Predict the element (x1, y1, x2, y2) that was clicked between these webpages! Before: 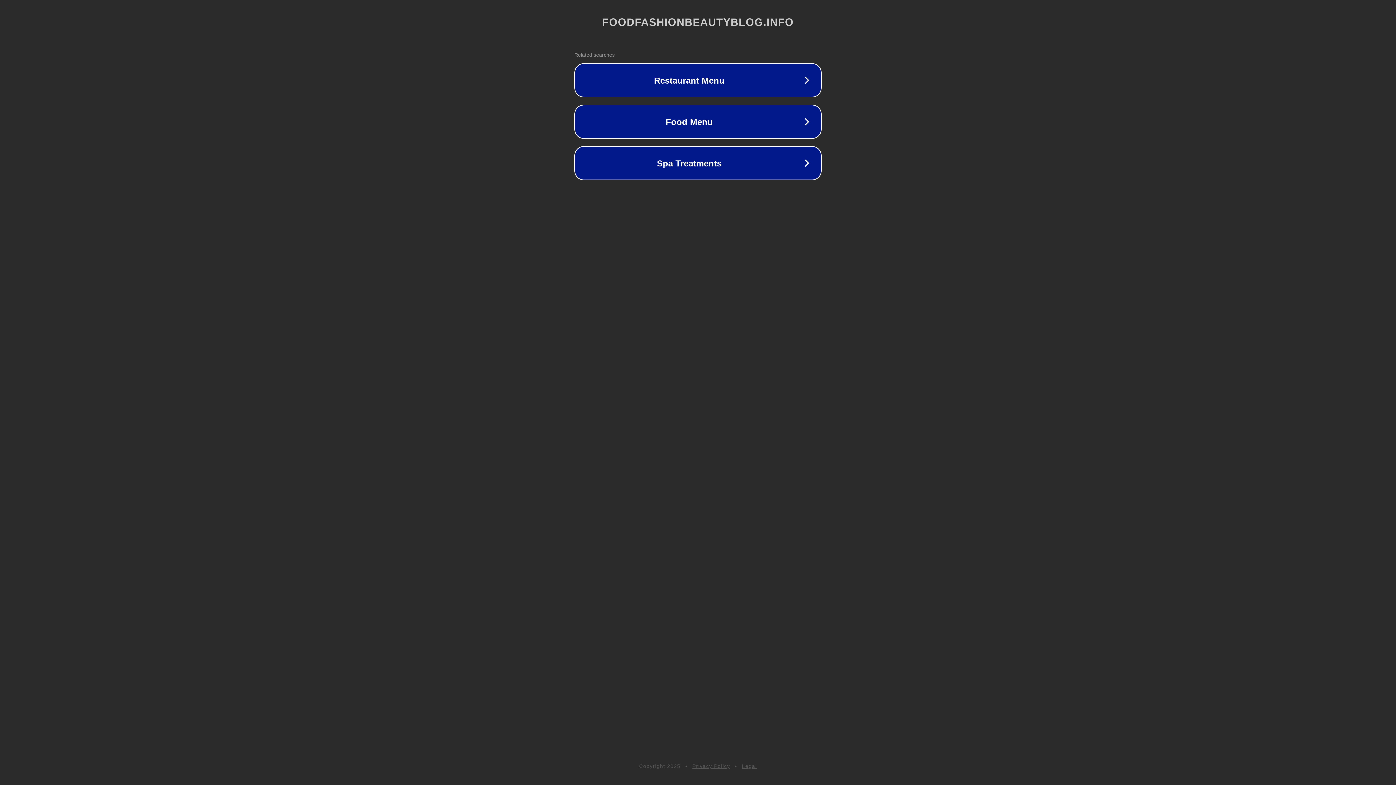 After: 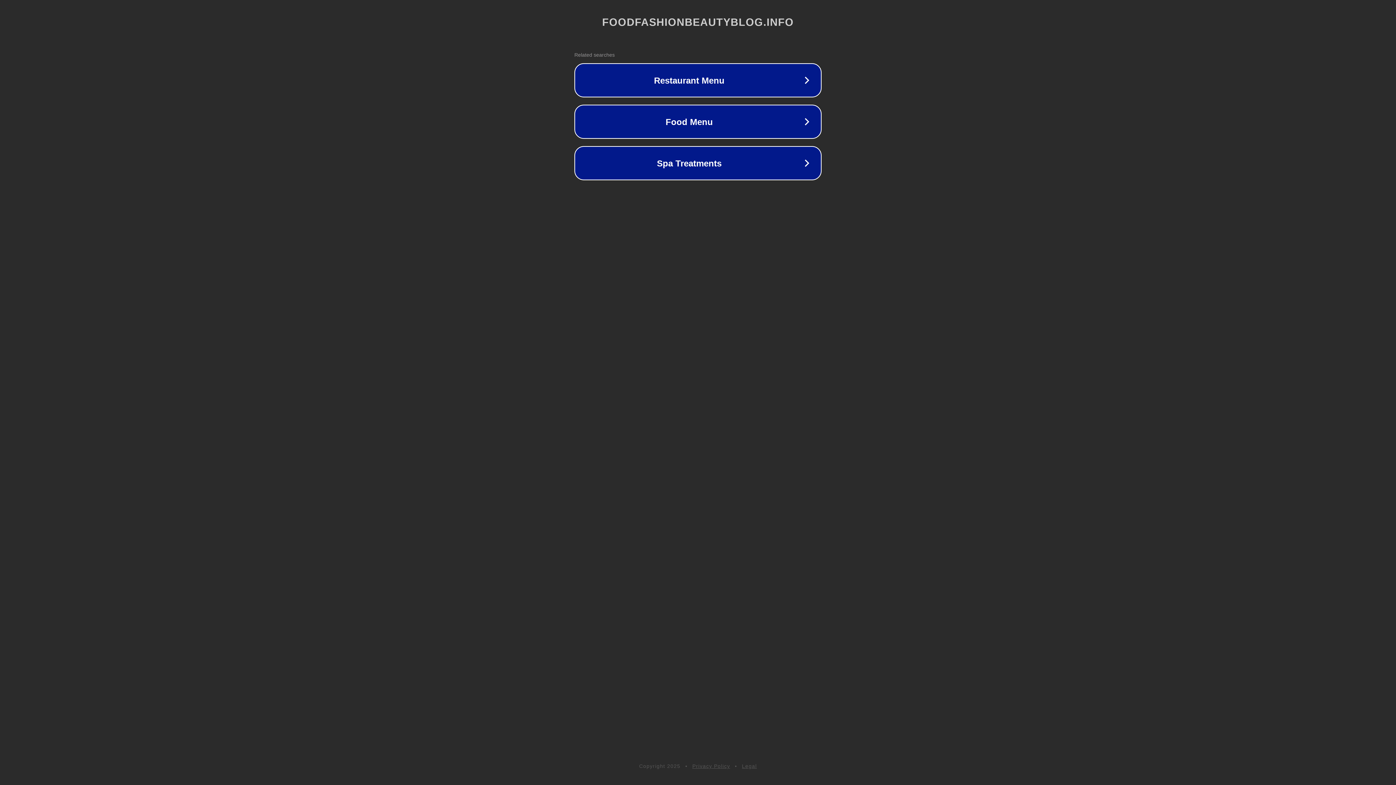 Action: bbox: (692, 763, 730, 769) label: Privacy Policy